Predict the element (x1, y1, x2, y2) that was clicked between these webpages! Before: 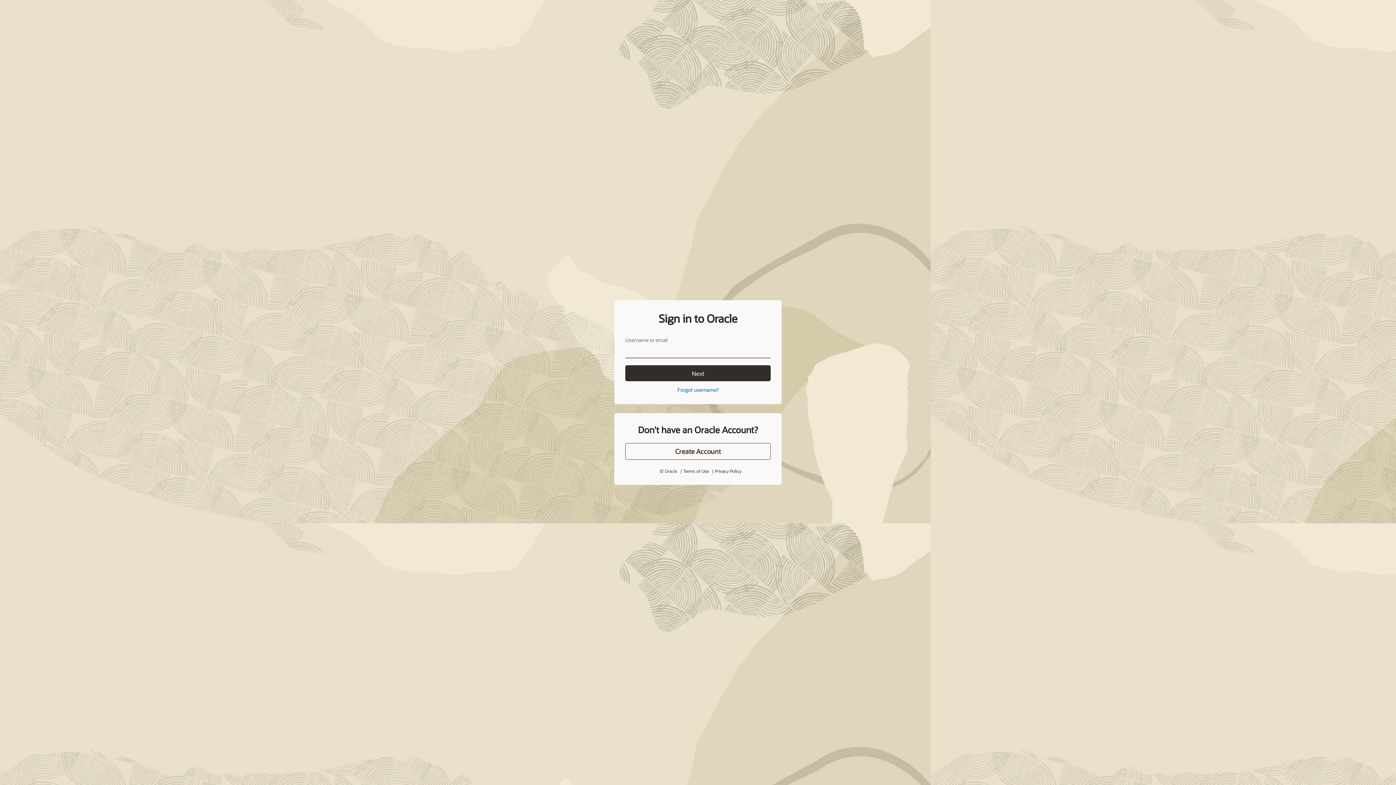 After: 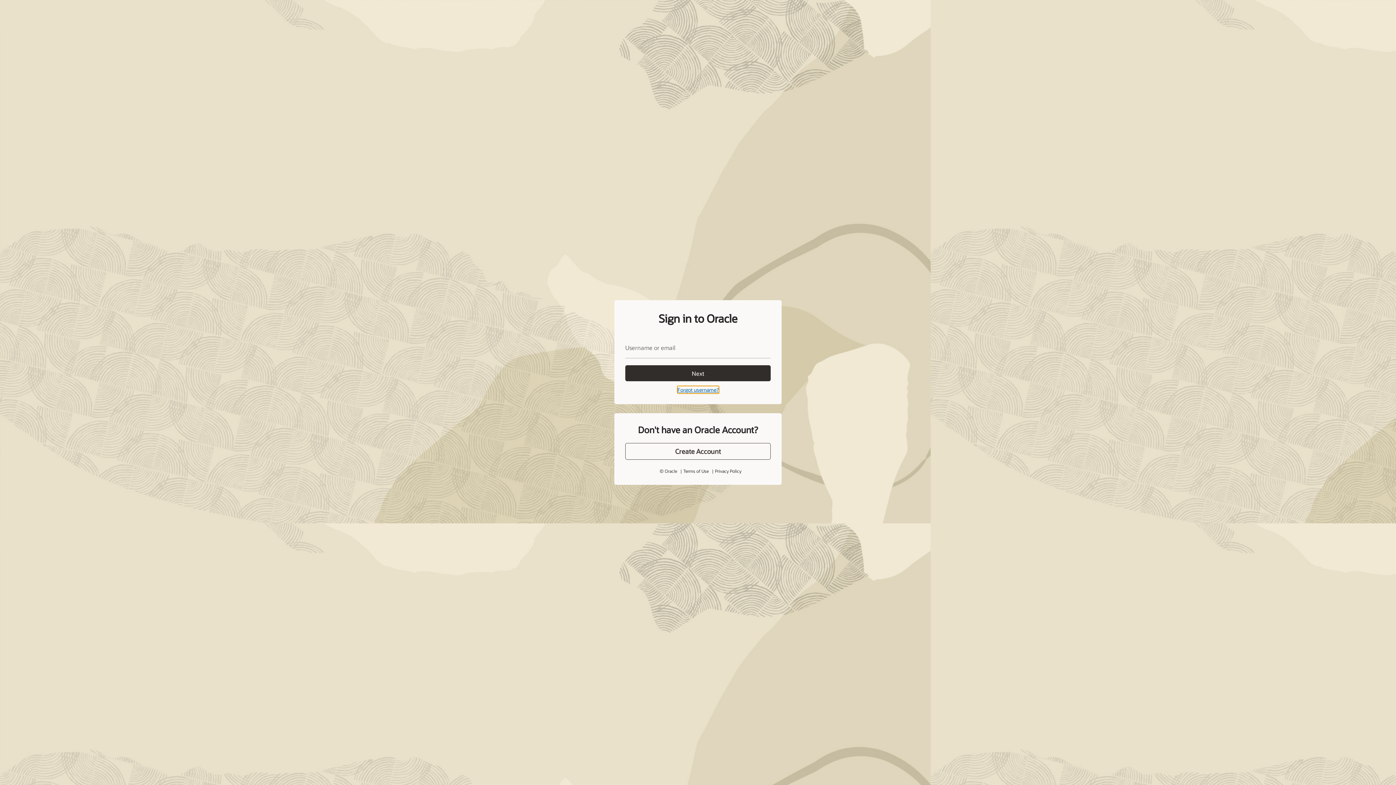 Action: label: Forgot username? bbox: (677, 386, 718, 393)